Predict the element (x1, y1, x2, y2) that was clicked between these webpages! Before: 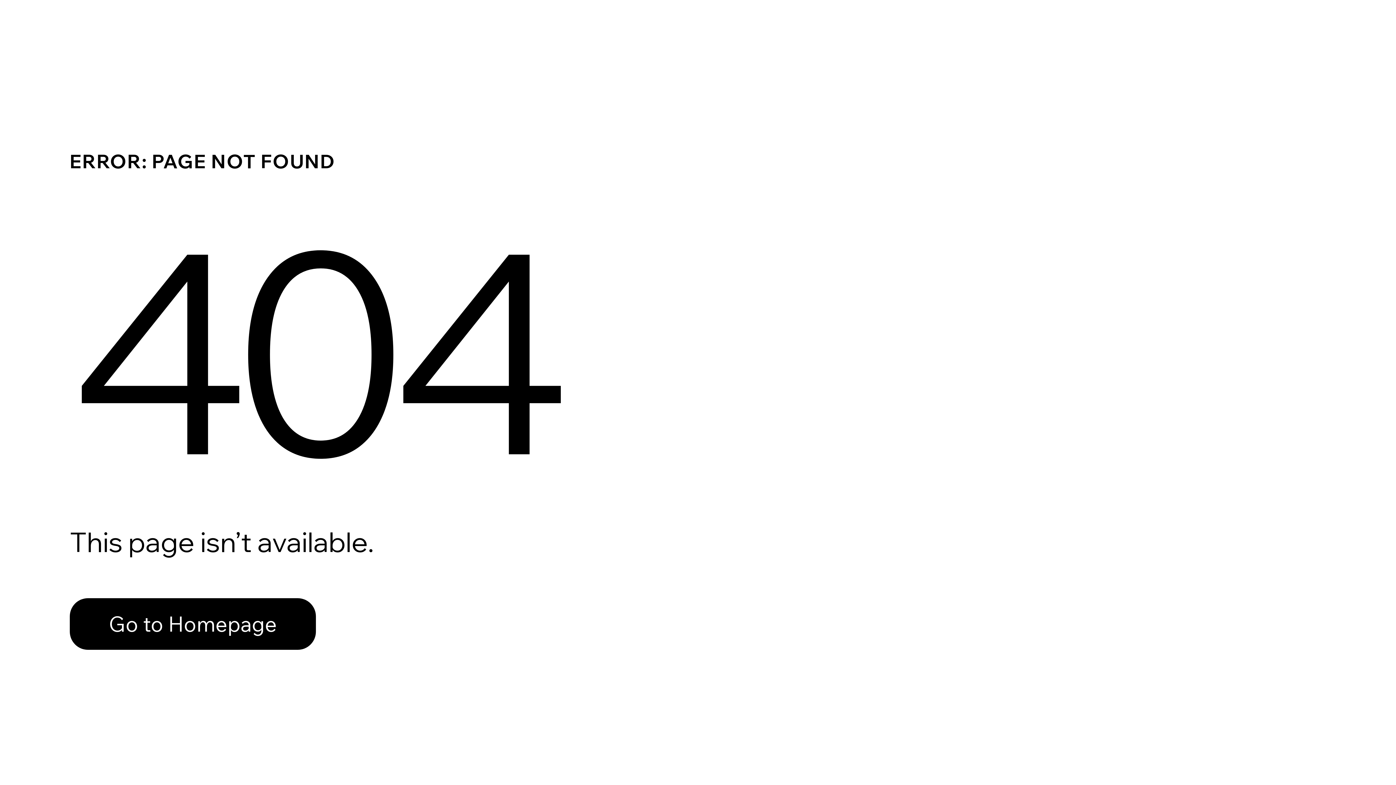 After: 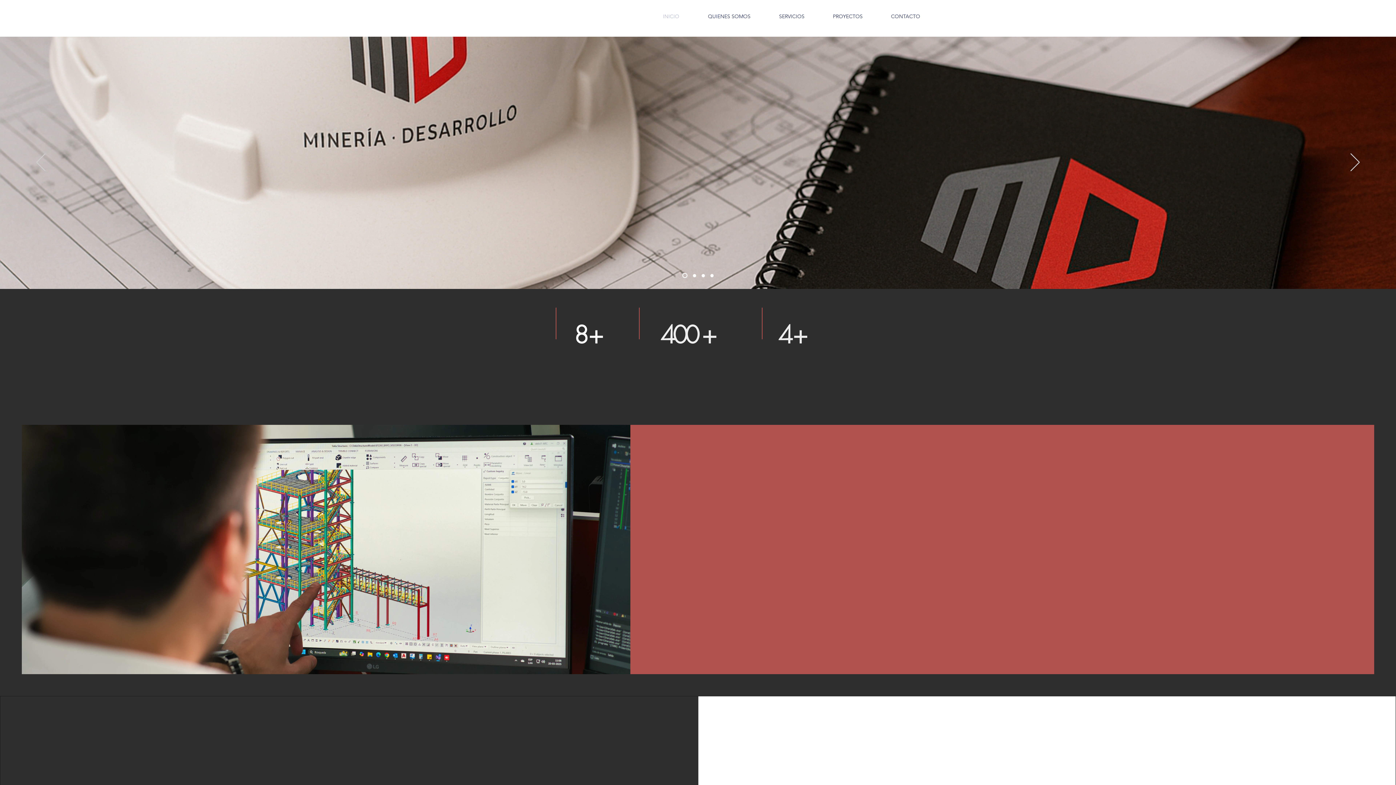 Action: bbox: (69, 582, 768, 659) label: Go to Homepage